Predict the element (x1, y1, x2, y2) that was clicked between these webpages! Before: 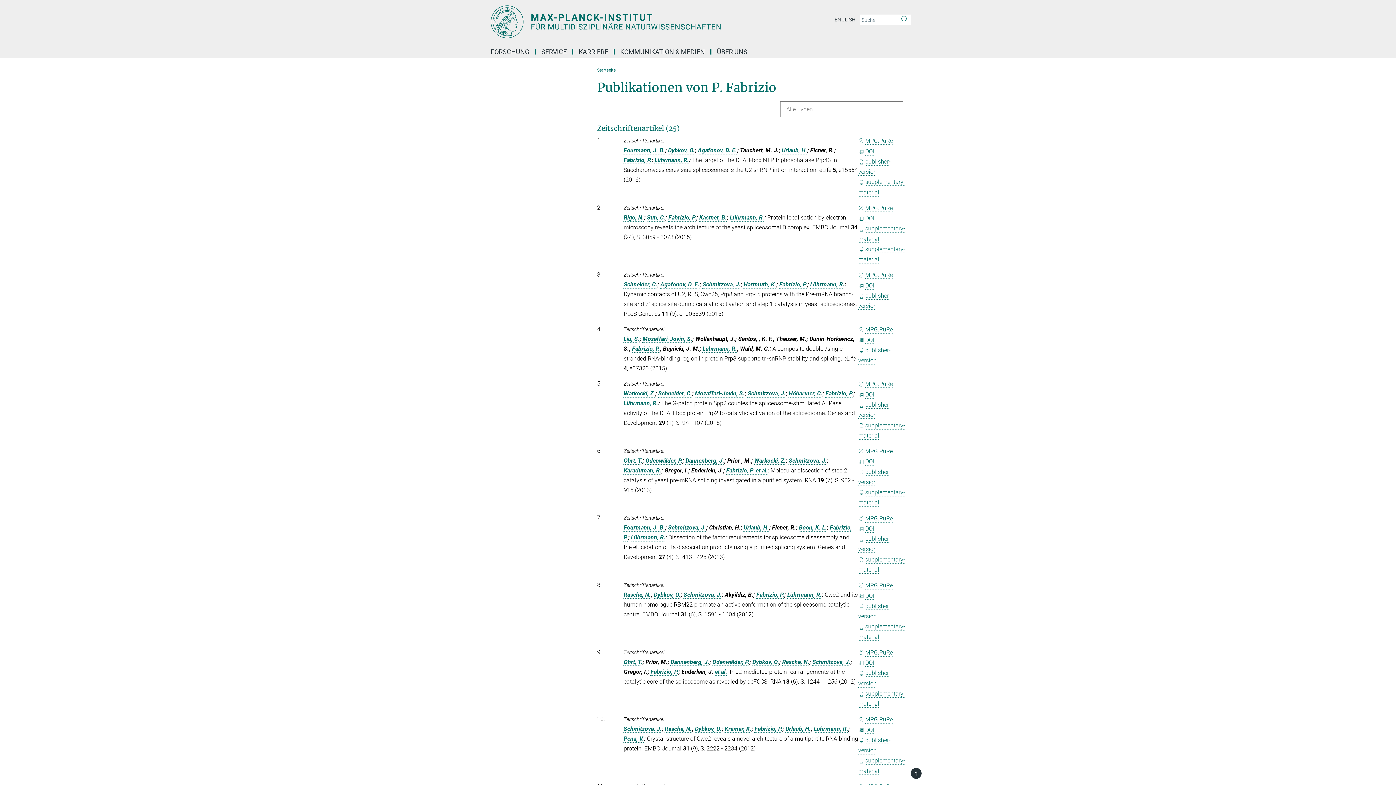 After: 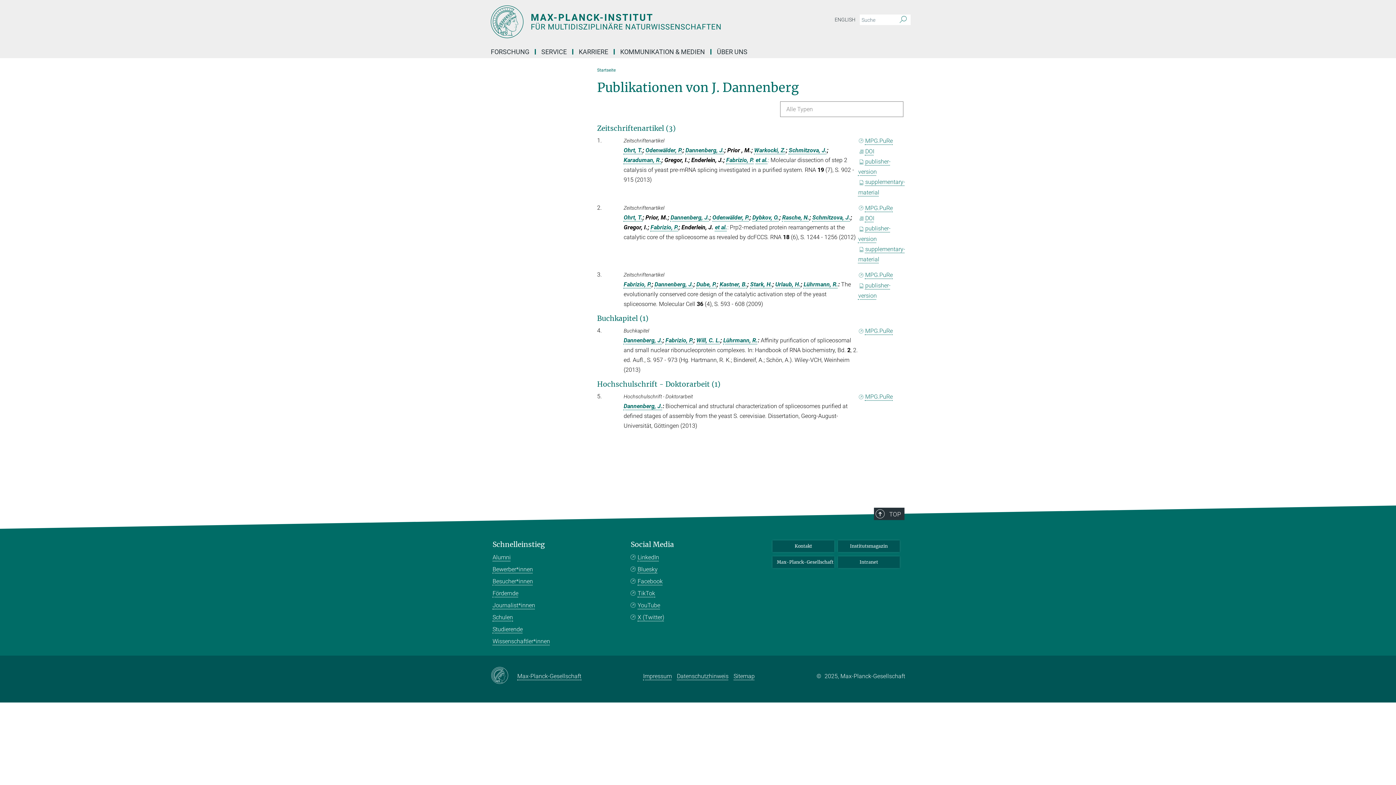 Action: bbox: (670, 658, 709, 665) label: Dannenberg, J.